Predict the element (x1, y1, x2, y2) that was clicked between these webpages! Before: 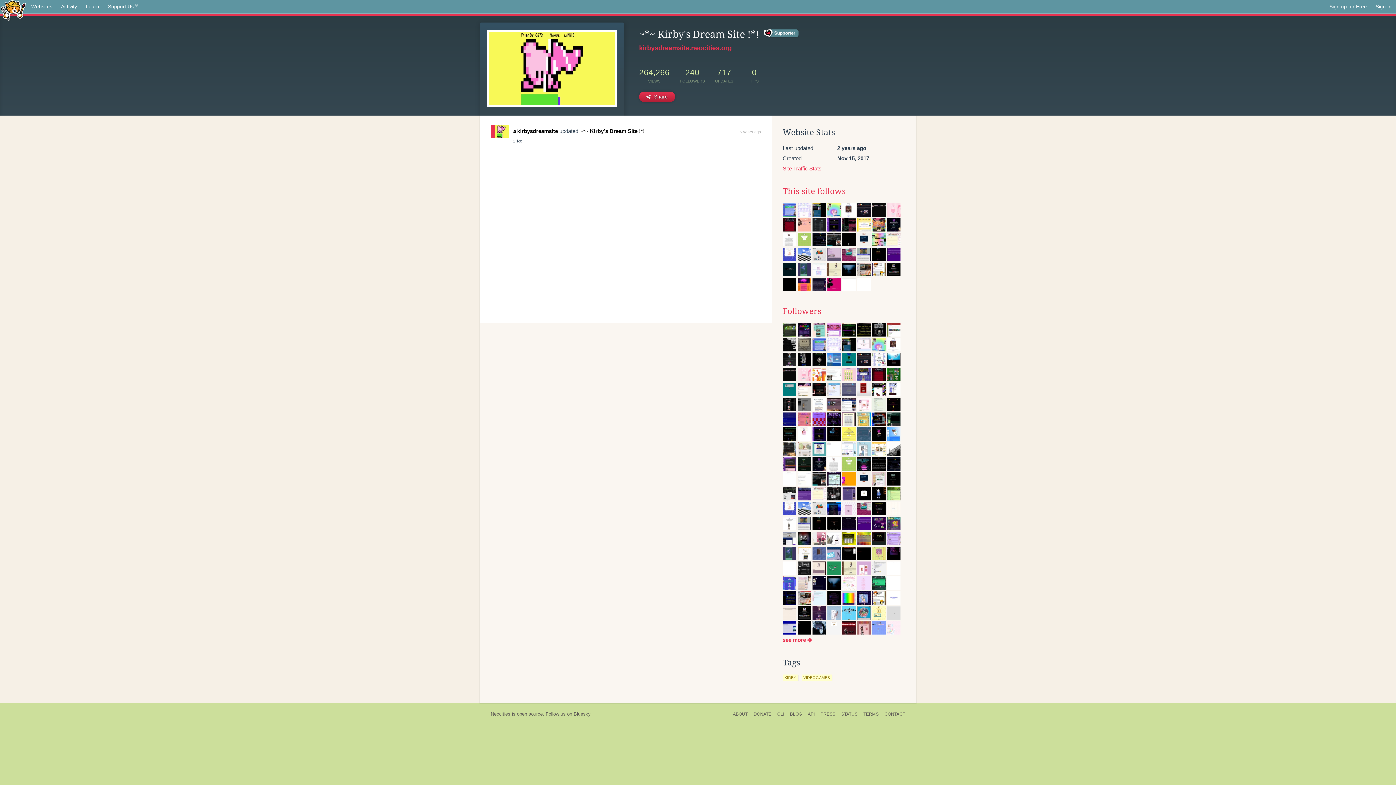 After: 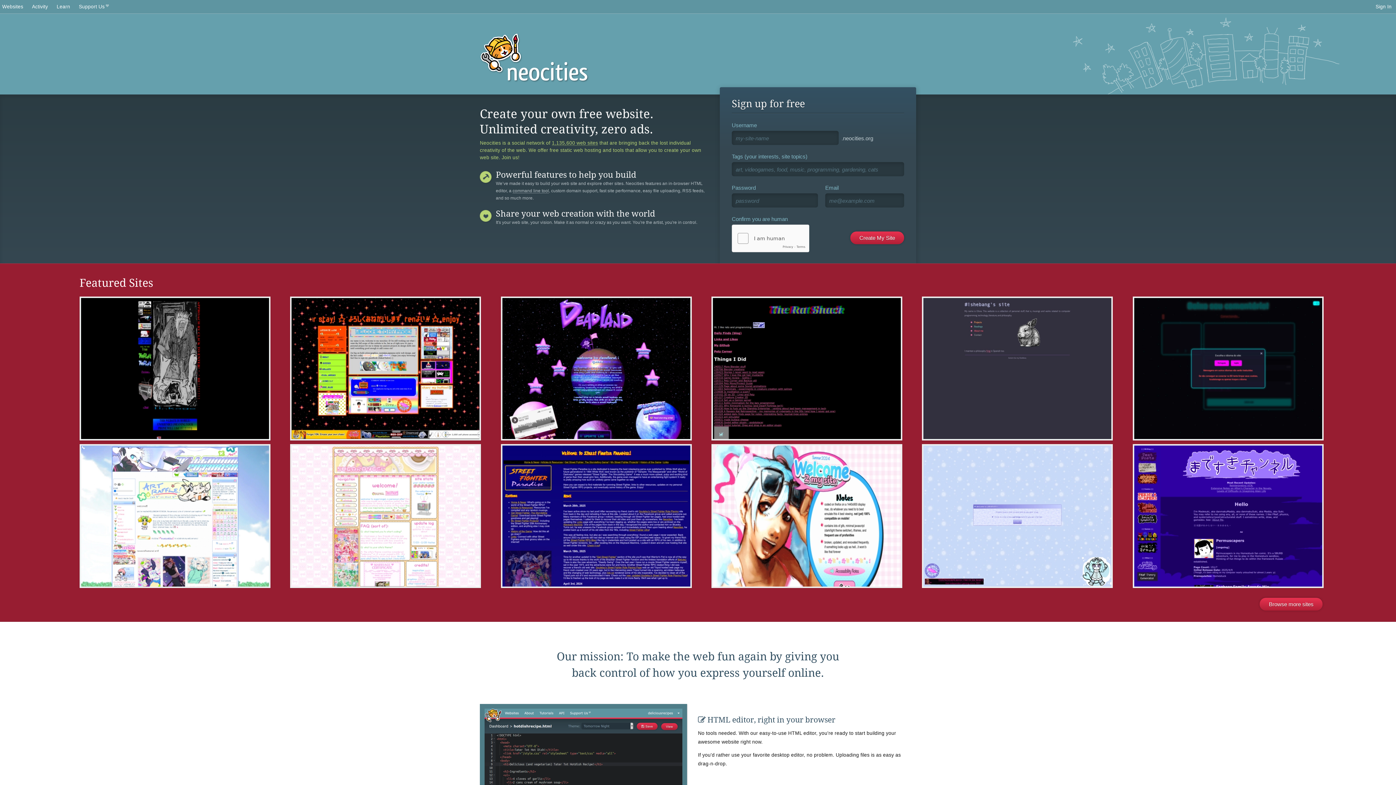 Action: bbox: (0, 0, 26, 19)